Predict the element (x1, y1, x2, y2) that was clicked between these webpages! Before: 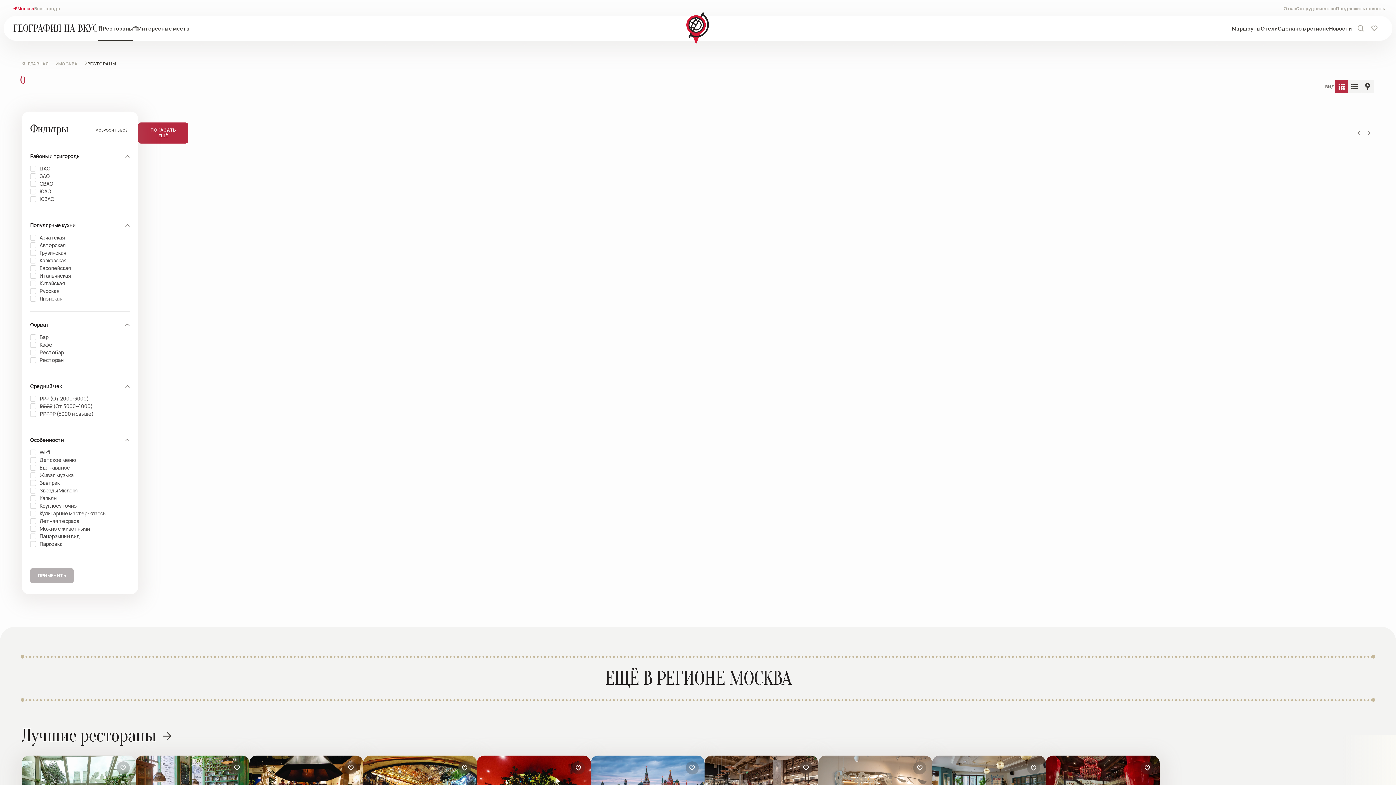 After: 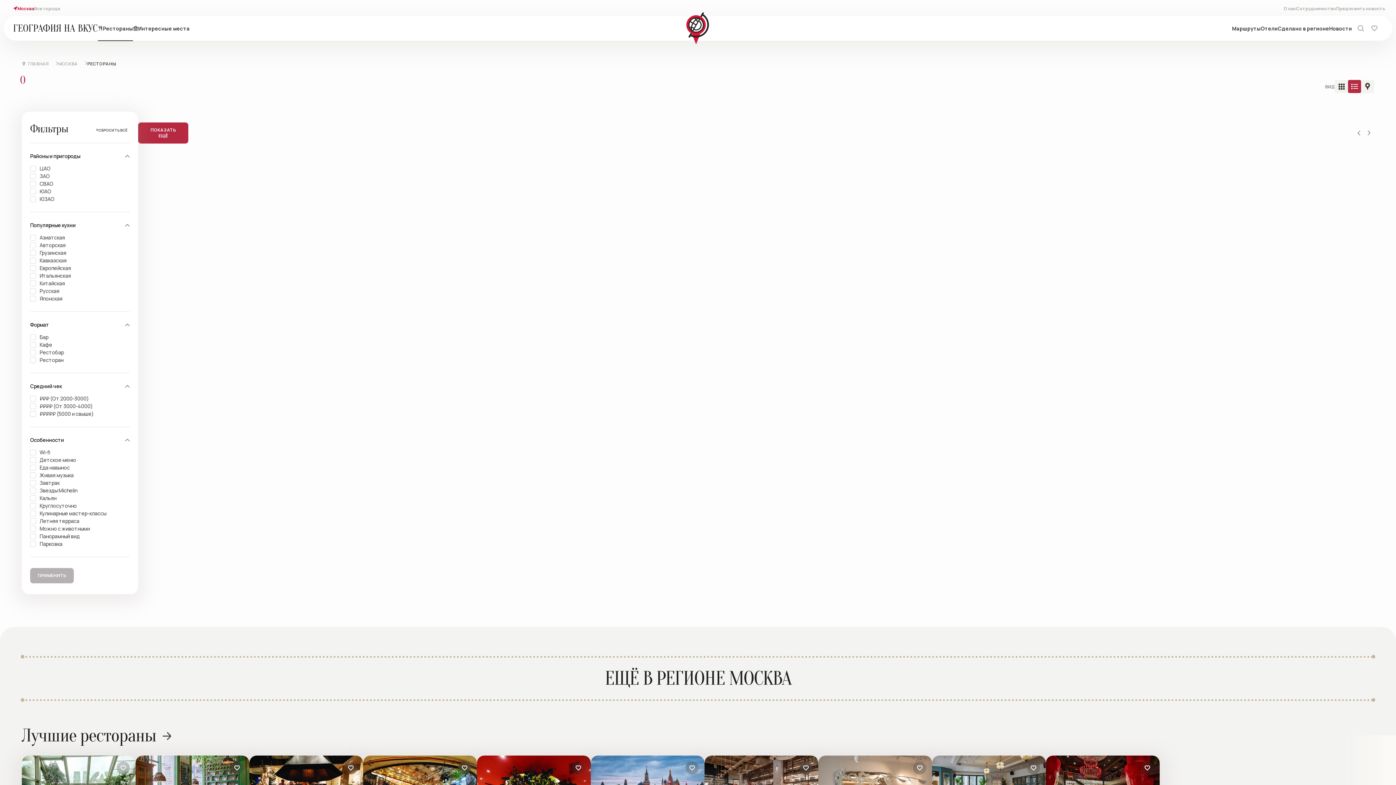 Action: bbox: (1348, 80, 1361, 93)